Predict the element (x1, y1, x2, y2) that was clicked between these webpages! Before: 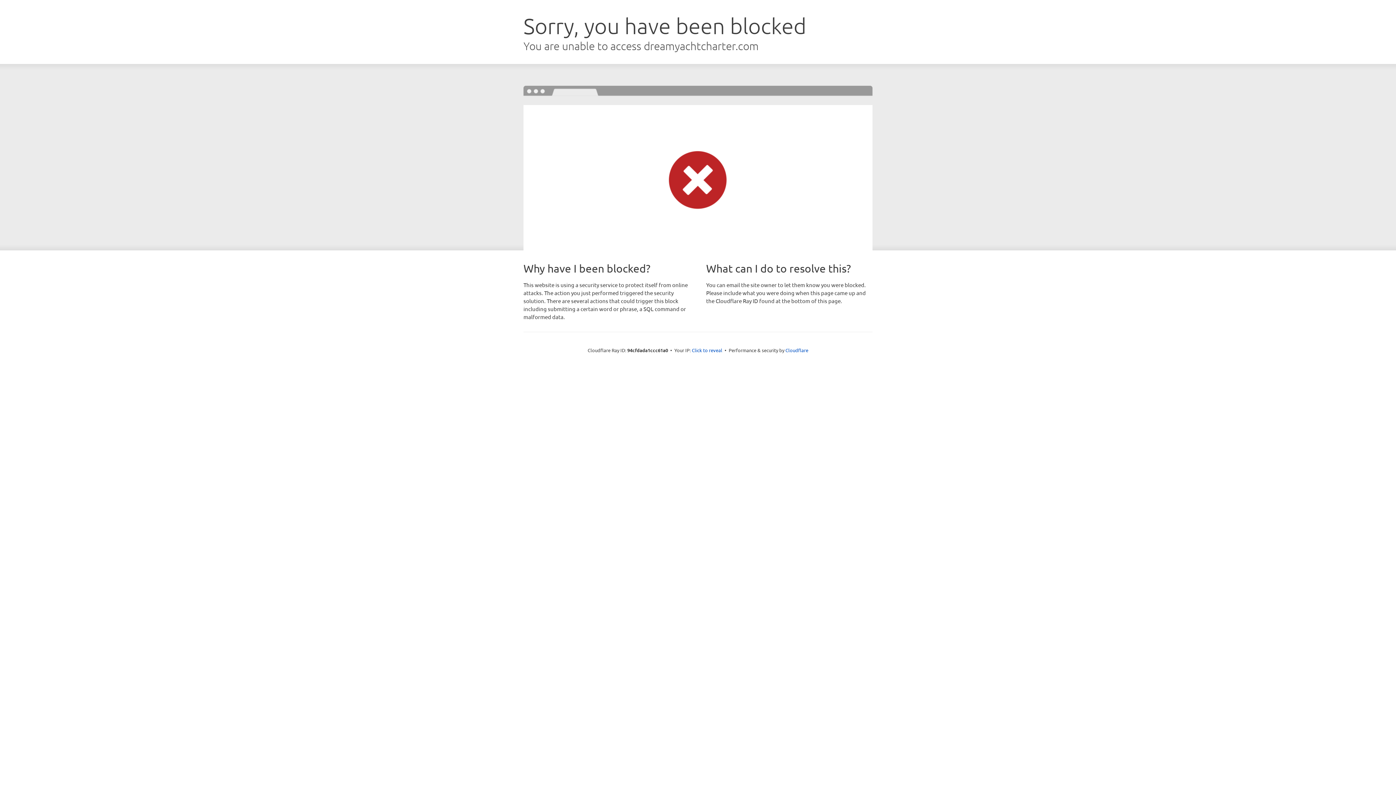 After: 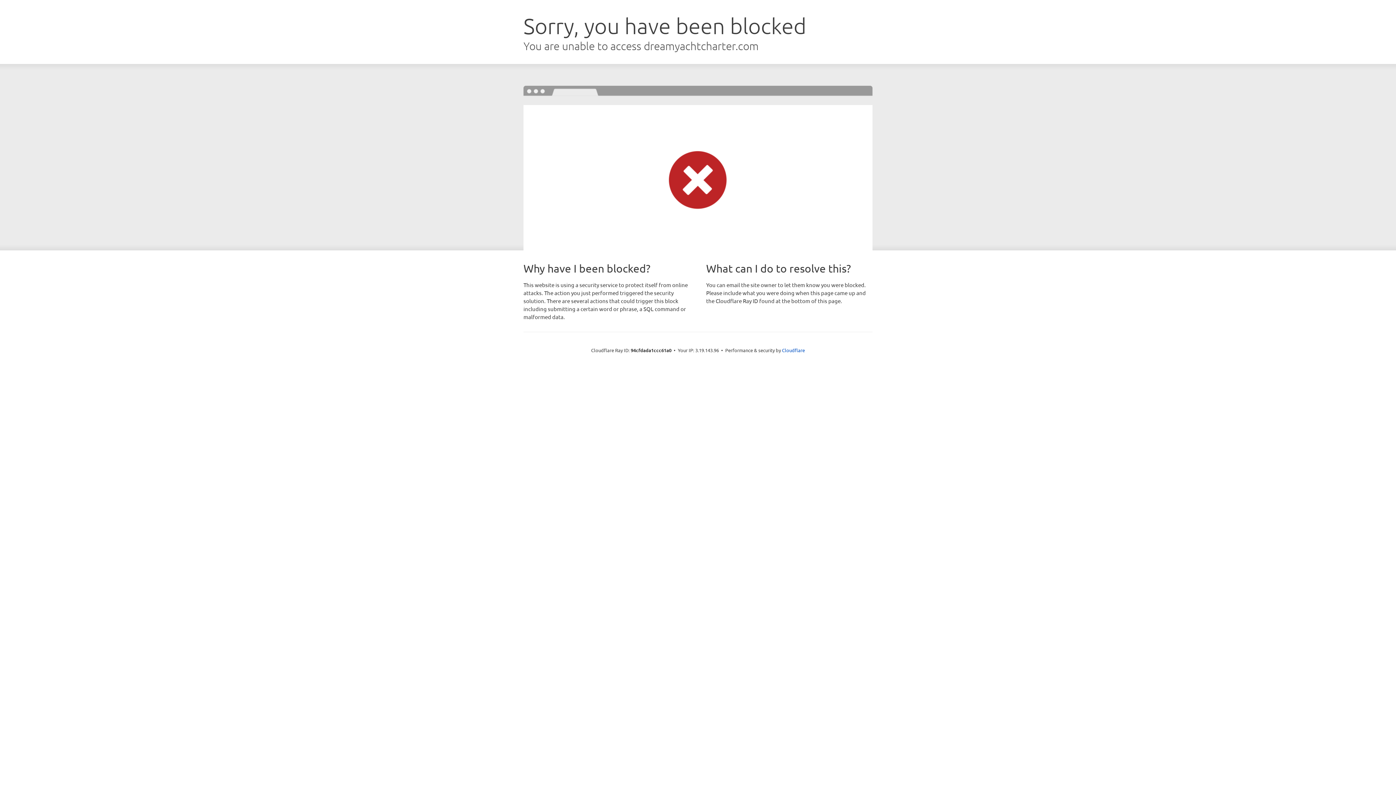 Action: bbox: (692, 346, 722, 353) label: Click to reveal